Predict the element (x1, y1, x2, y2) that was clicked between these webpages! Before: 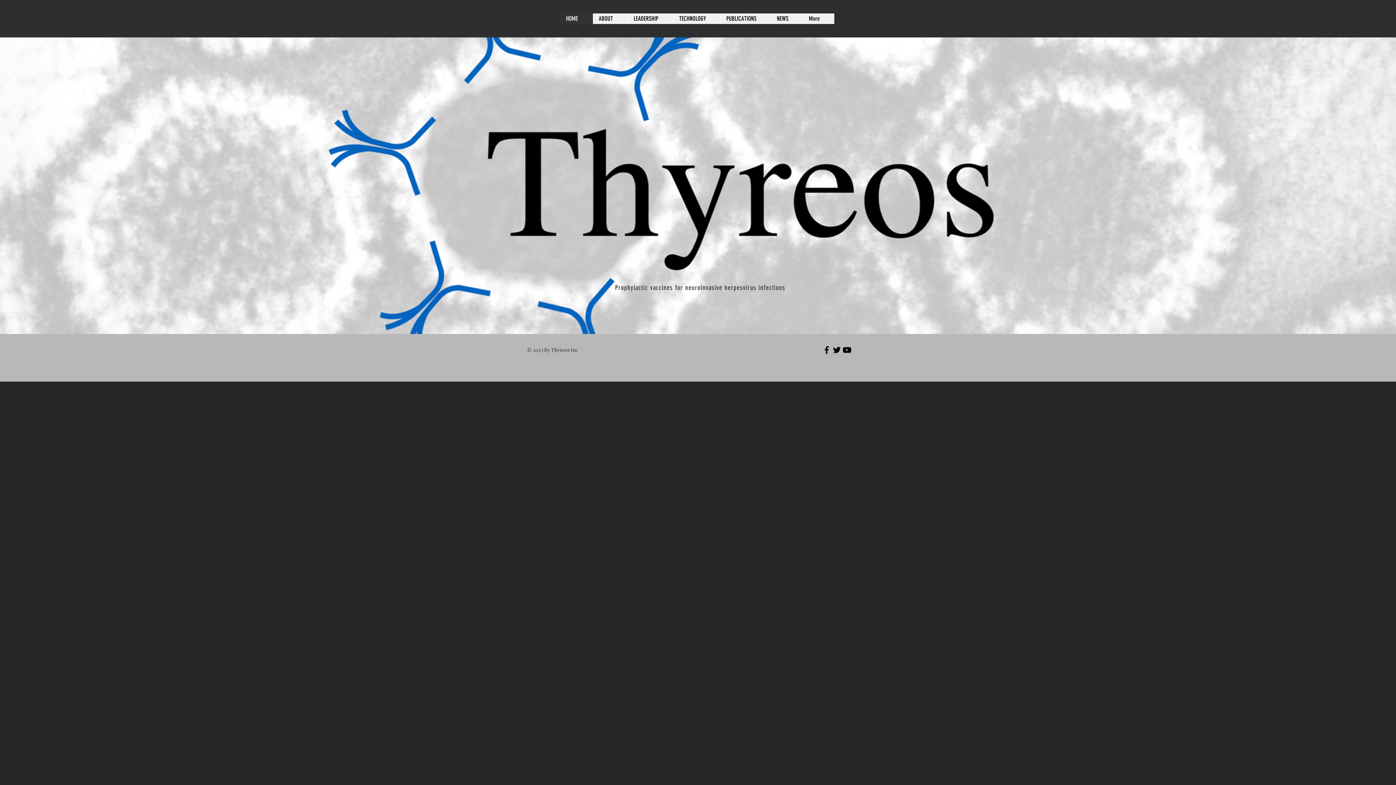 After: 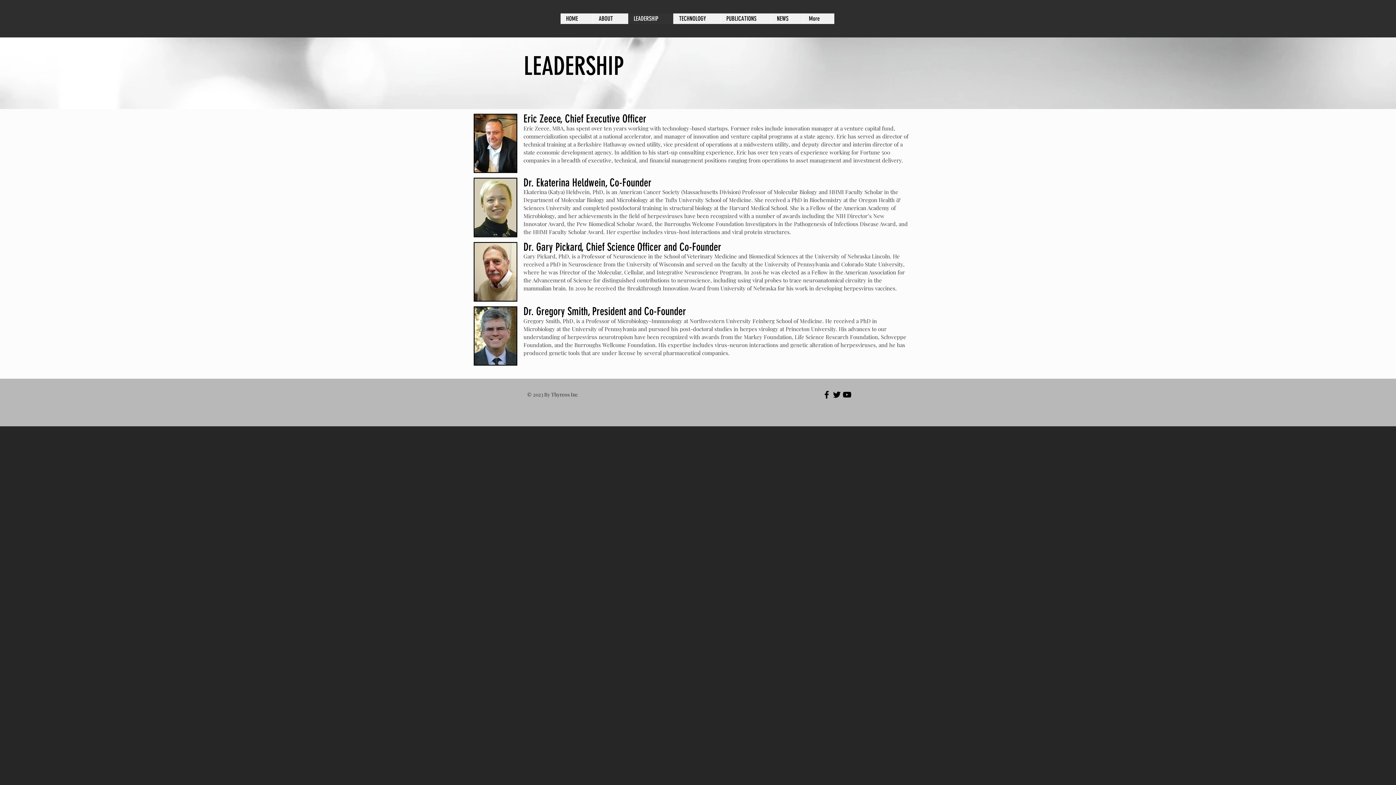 Action: label: LEADERSHIP bbox: (628, 13, 673, 24)